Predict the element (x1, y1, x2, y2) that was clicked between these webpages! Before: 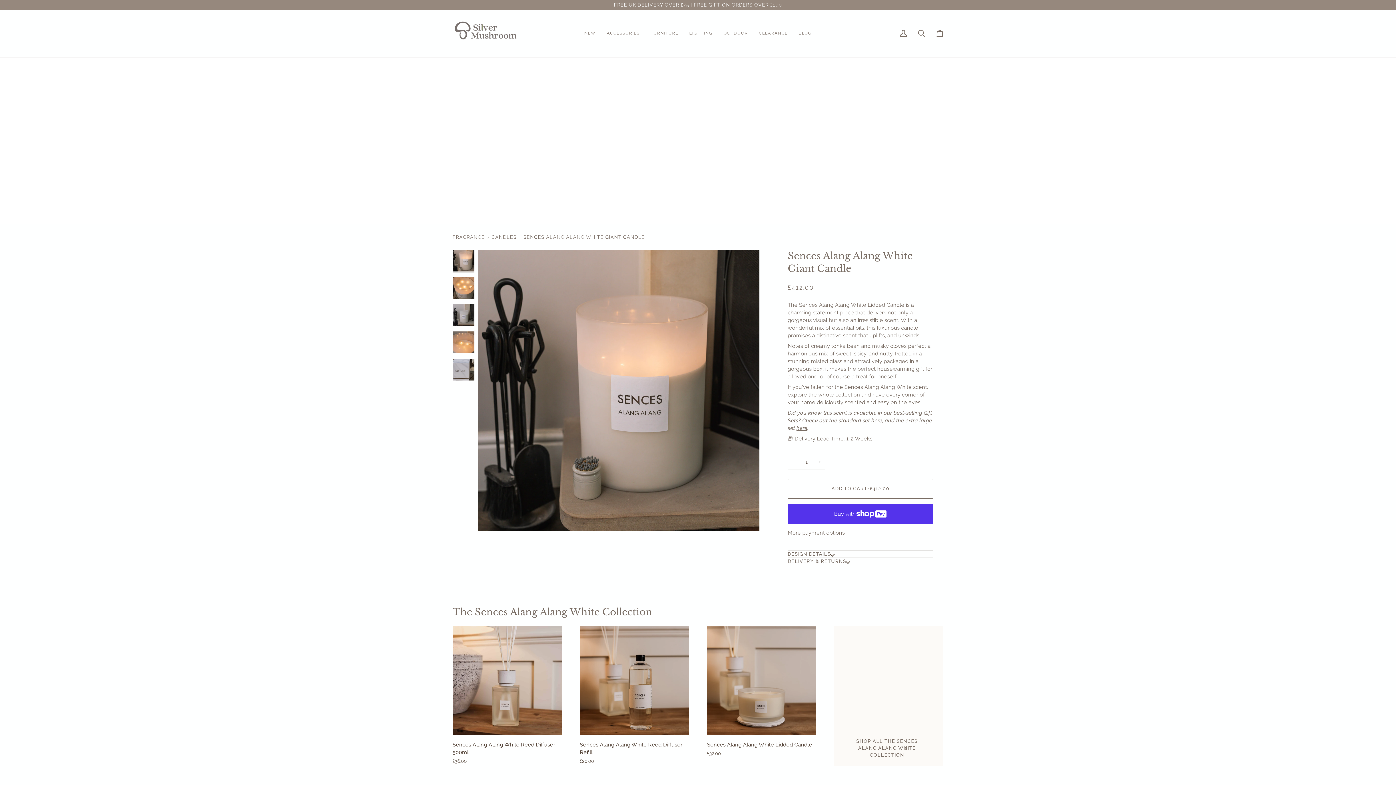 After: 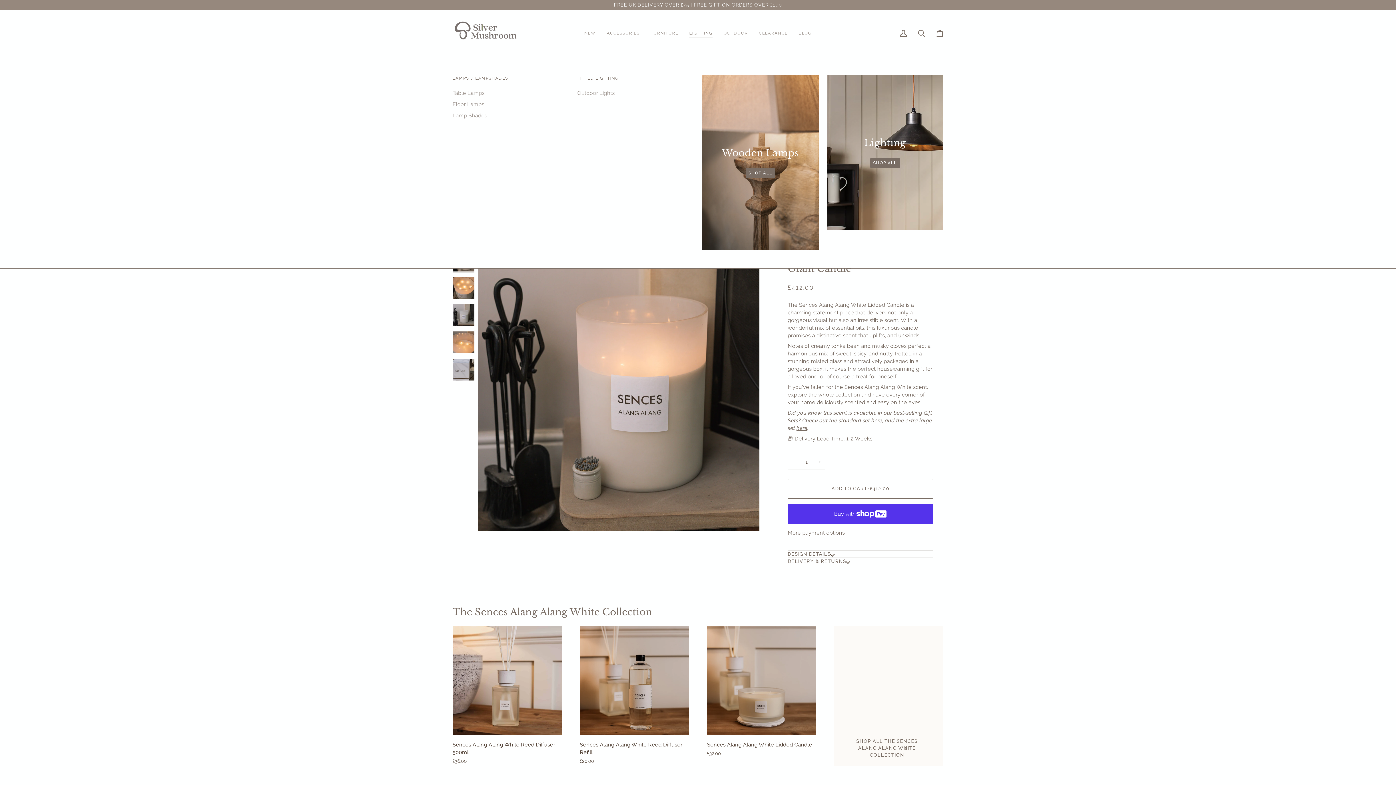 Action: label: LIGHTING bbox: (683, 9, 718, 56)